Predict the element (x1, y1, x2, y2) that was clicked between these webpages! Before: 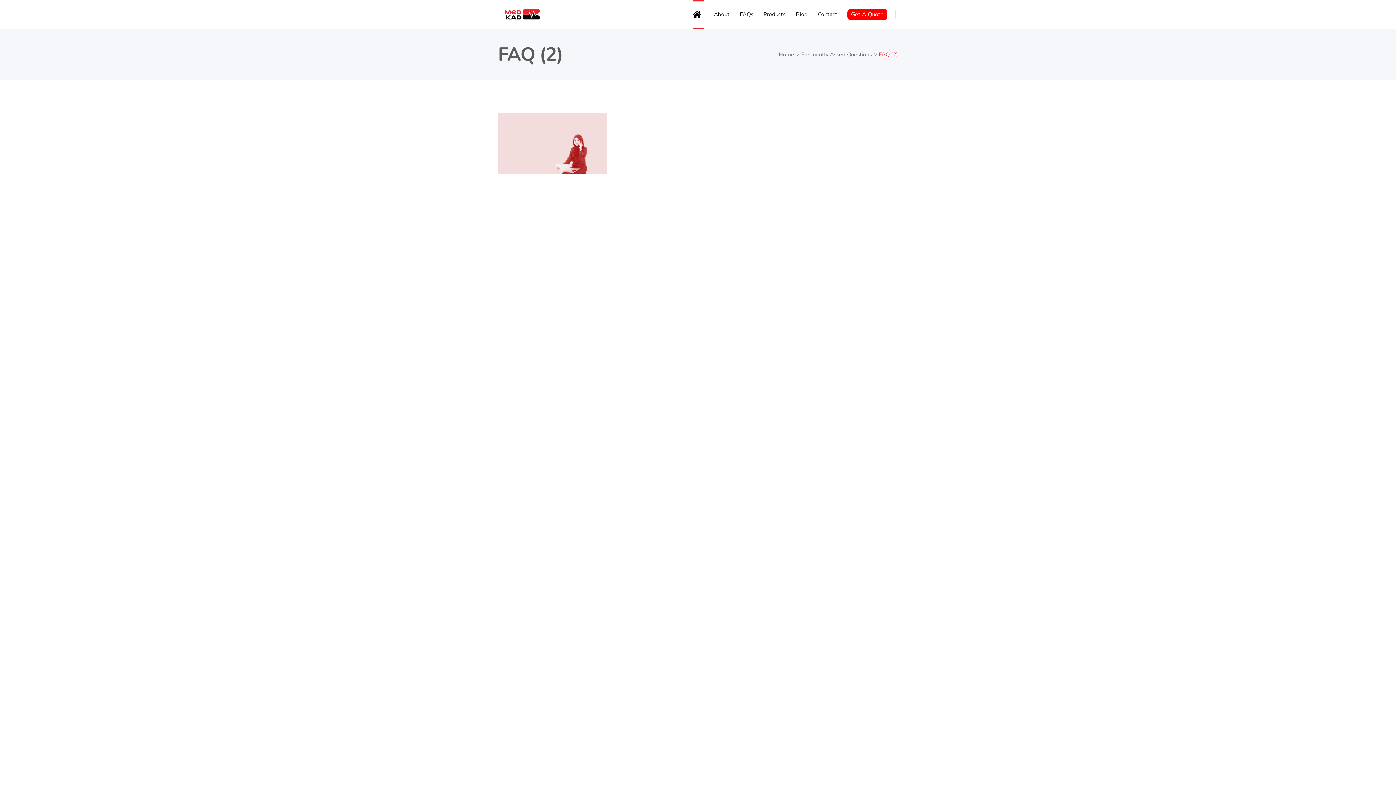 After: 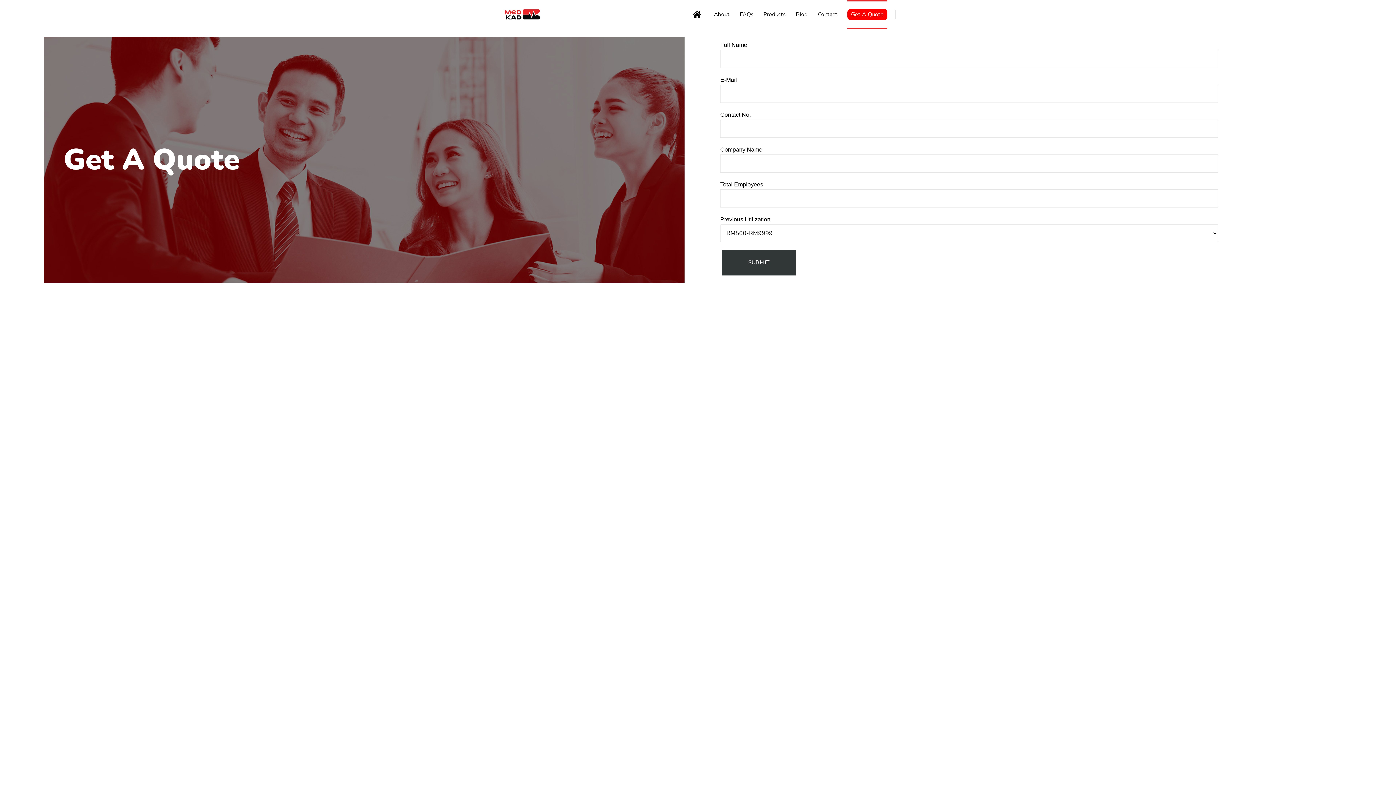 Action: label: Get A Quote bbox: (842, 0, 892, 28)